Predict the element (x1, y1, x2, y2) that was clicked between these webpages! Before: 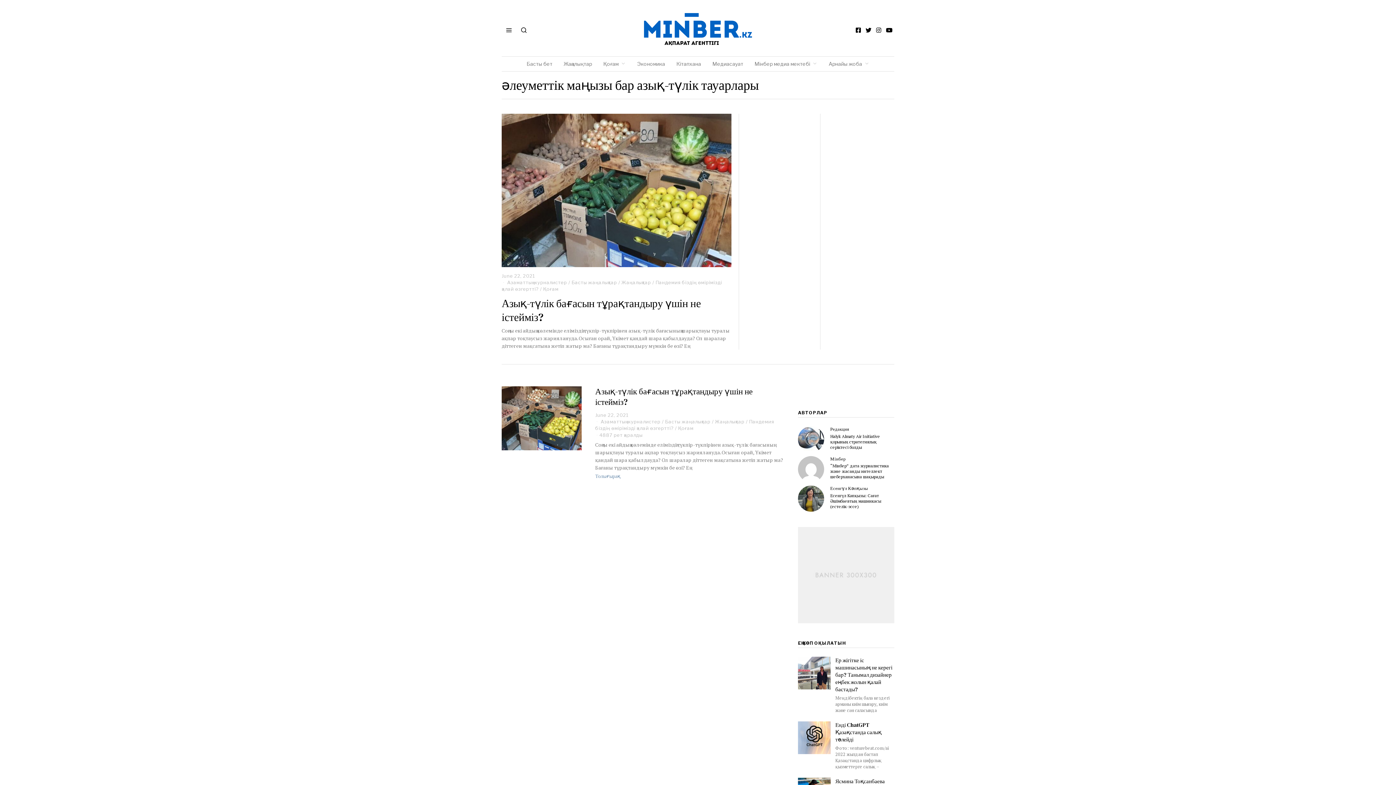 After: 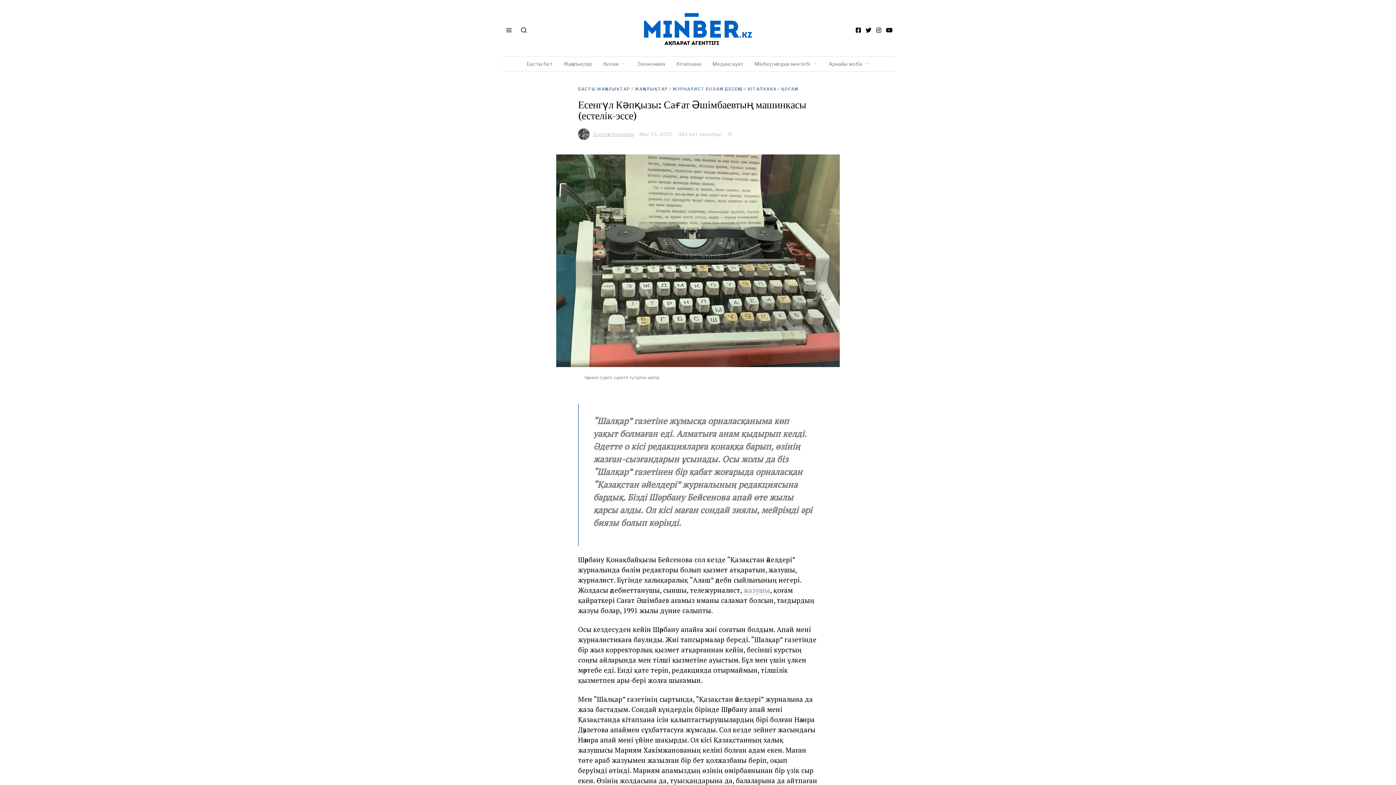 Action: label: Есенгүл Кәпқызы: Сағат Әшімбаевтың машинкасы (естелік-эссе) bbox: (830, 493, 894, 509)